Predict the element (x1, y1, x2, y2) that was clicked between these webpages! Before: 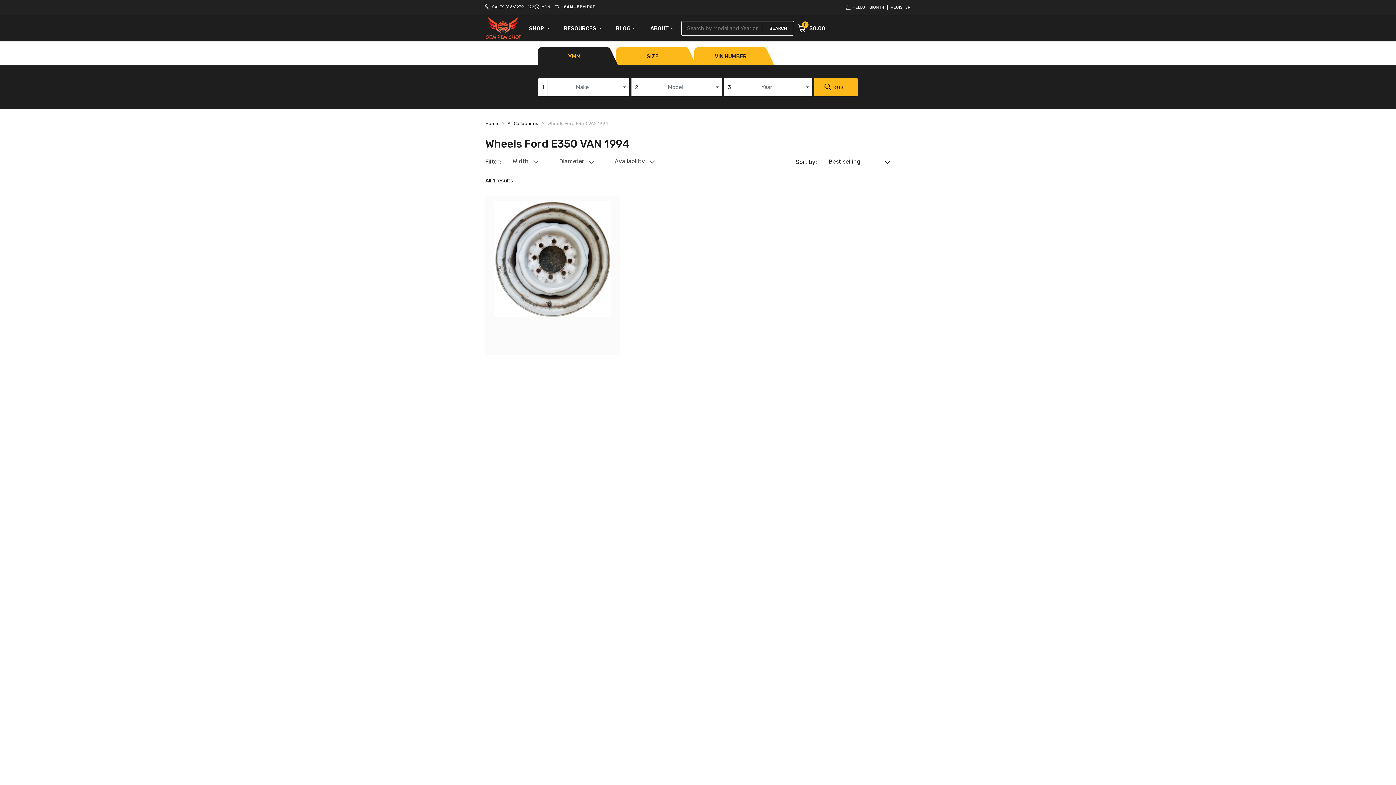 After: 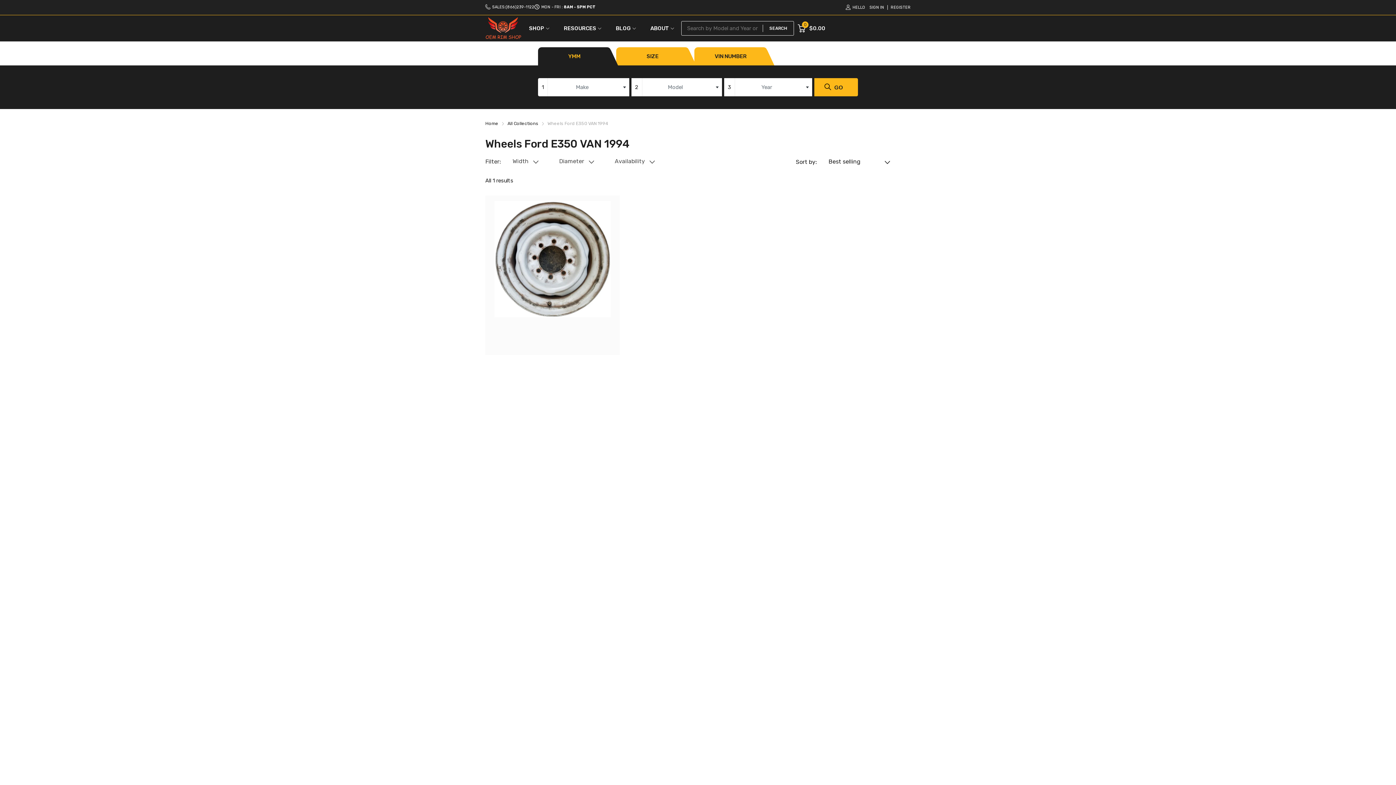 Action: bbox: (841, 3, 869, 11) label: HELLO